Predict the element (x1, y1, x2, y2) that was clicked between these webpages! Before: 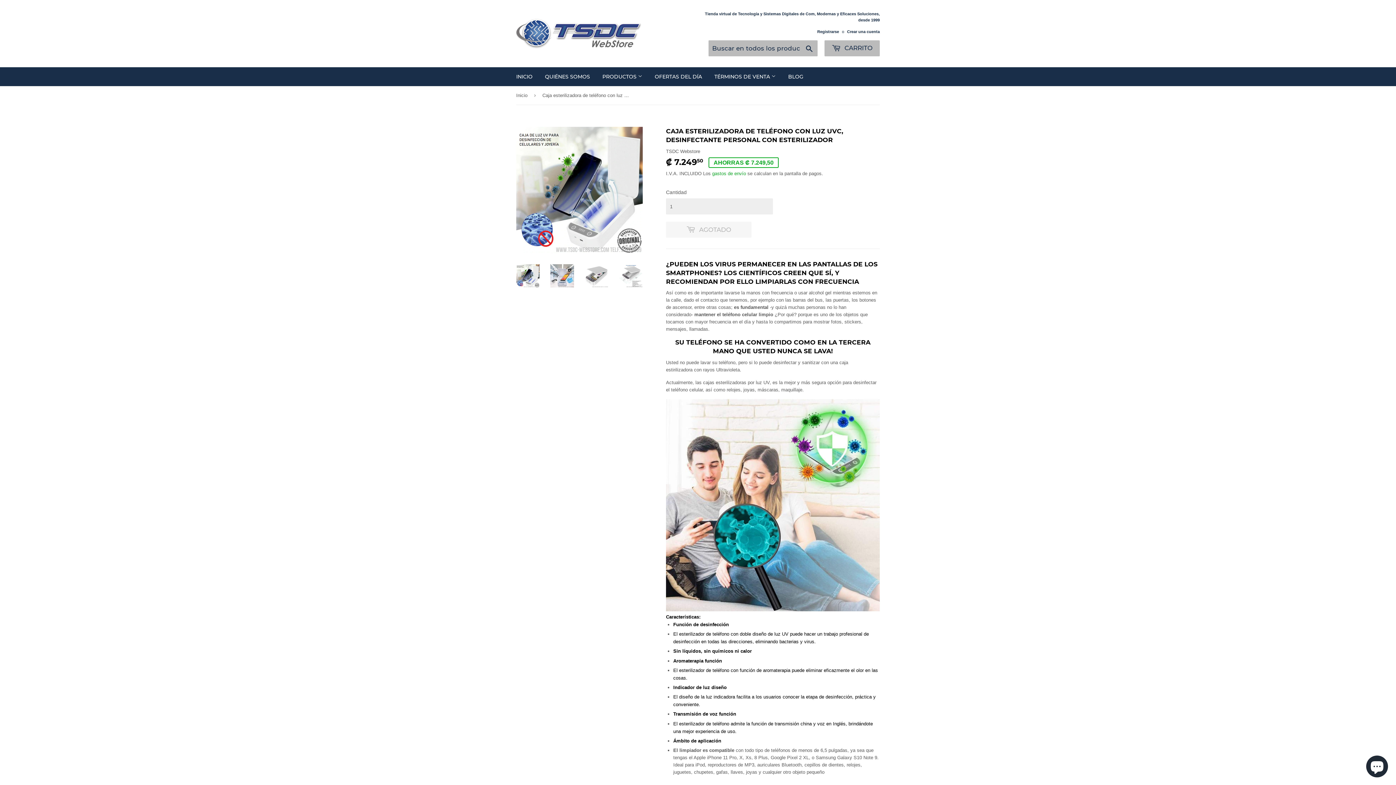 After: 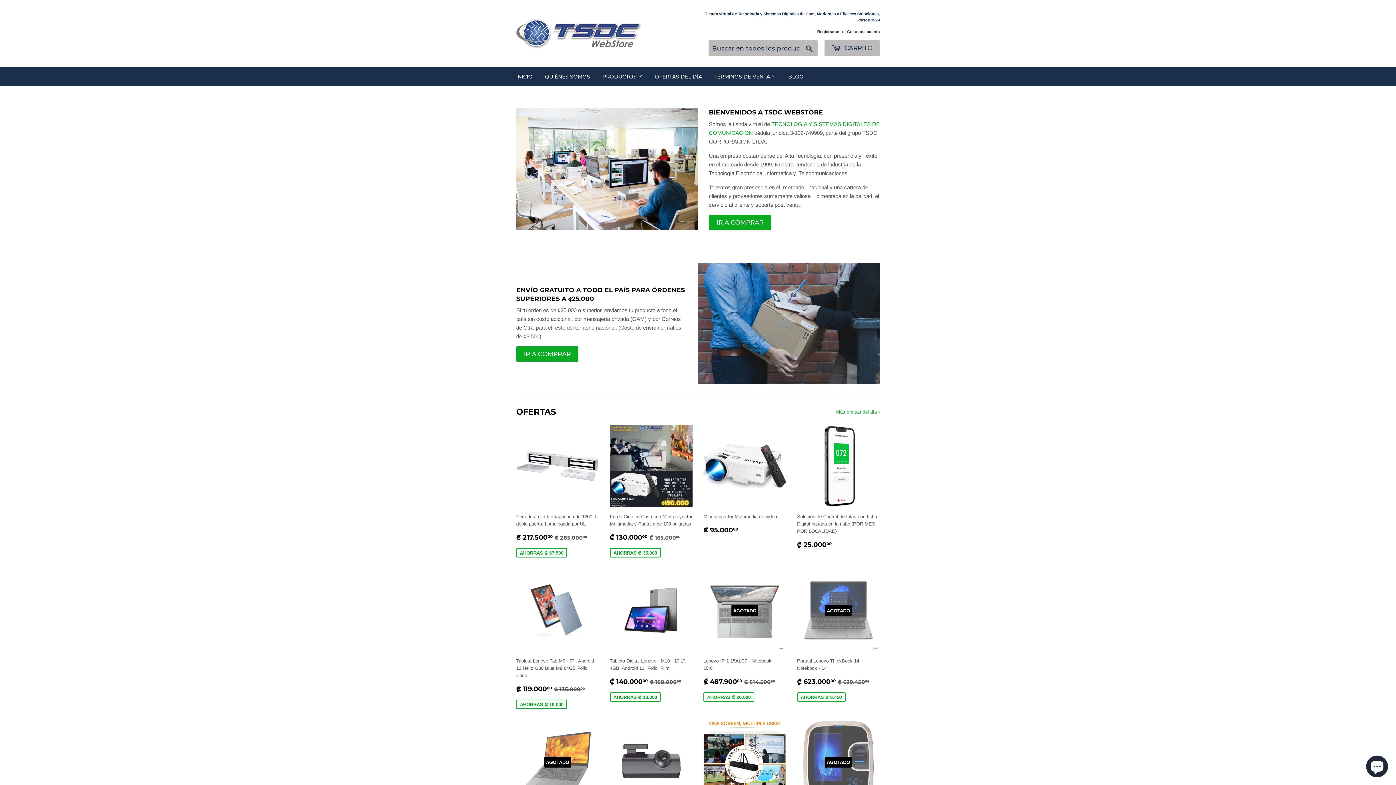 Action: bbox: (510, 67, 538, 86) label: INICIO